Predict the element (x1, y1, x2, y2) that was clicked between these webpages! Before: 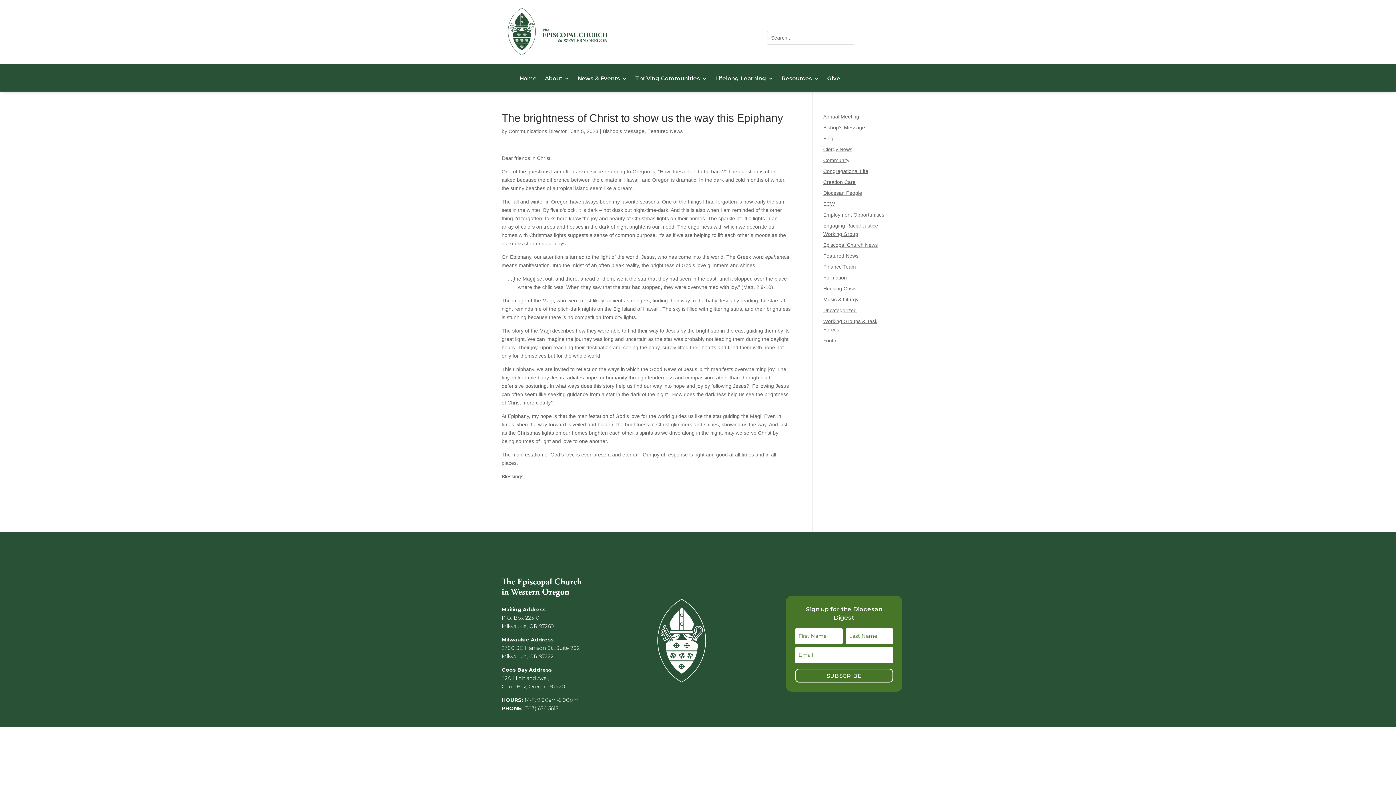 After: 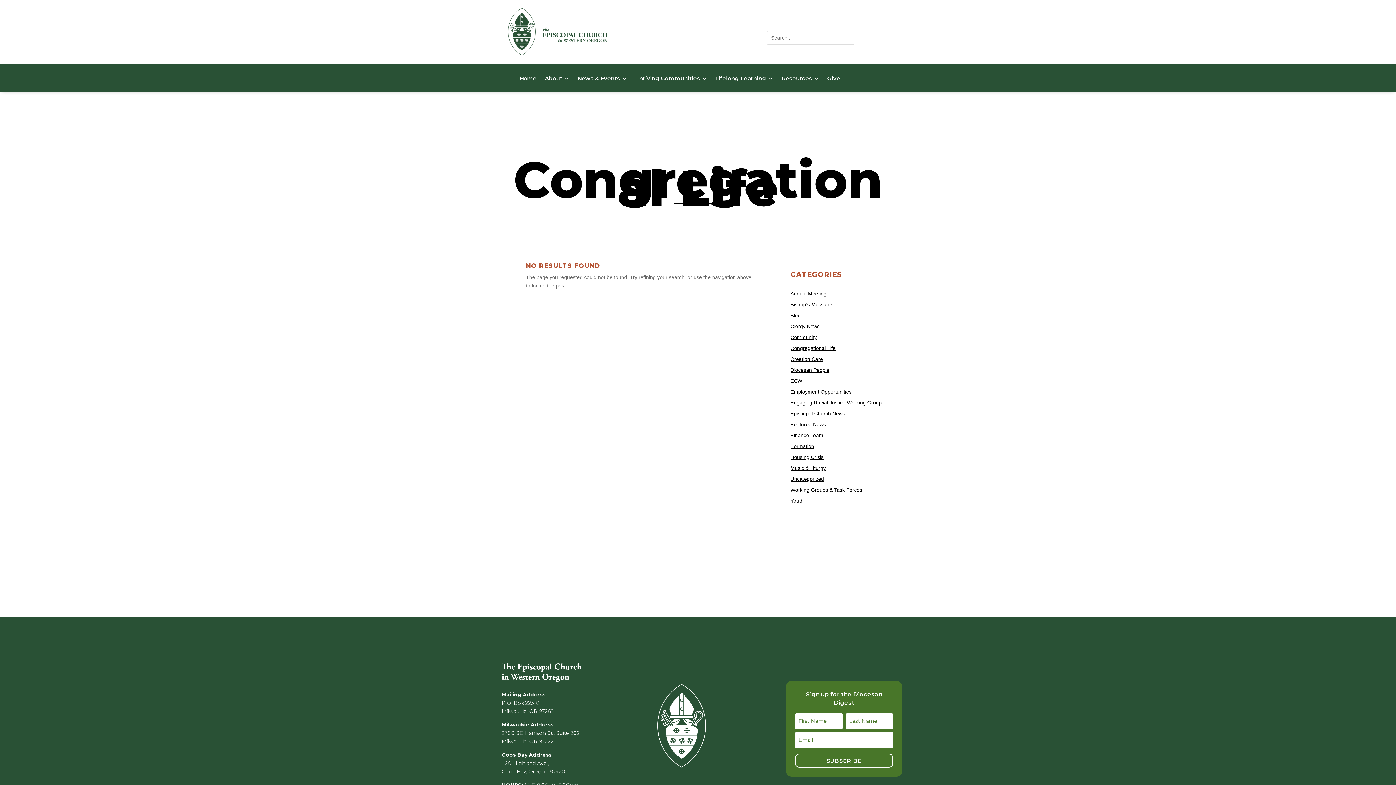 Action: bbox: (823, 168, 868, 174) label: Congregational Life